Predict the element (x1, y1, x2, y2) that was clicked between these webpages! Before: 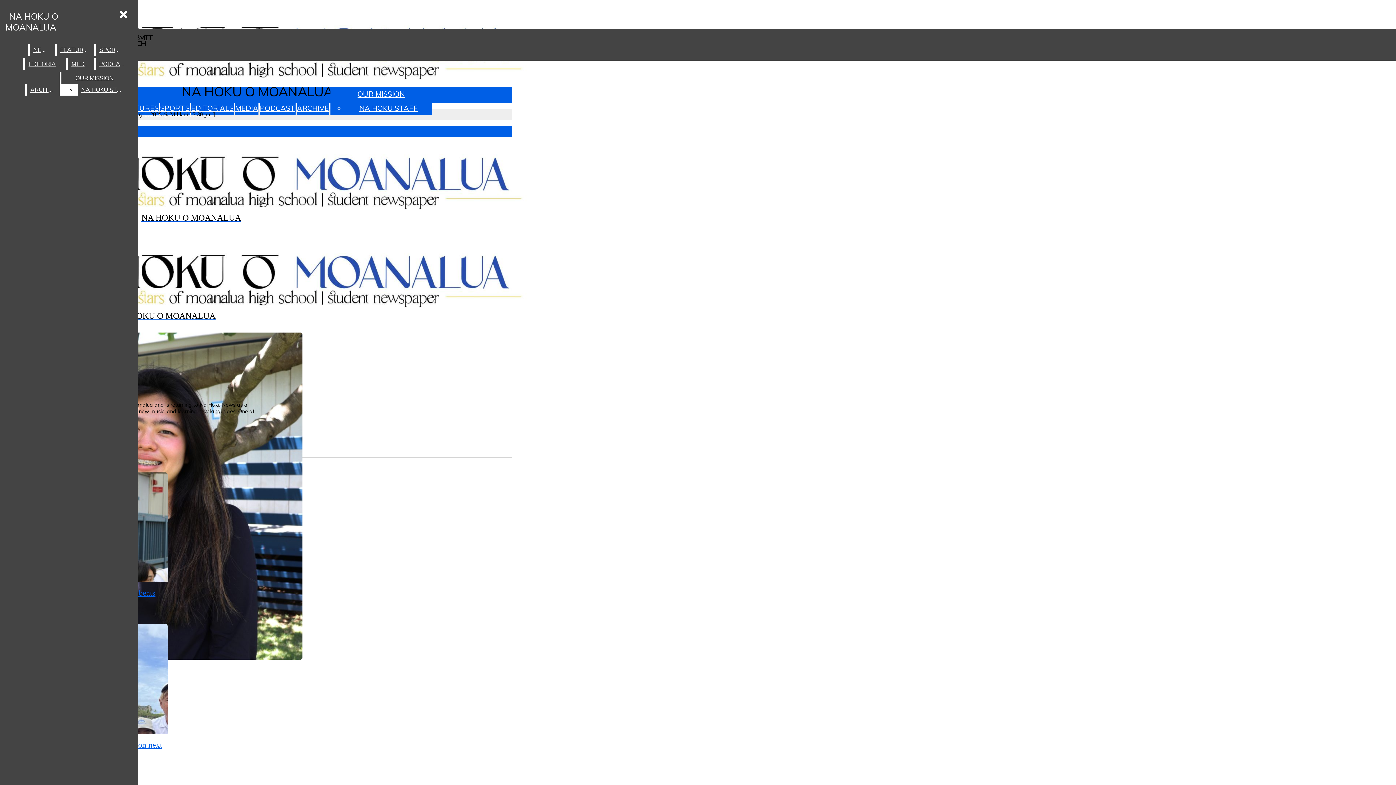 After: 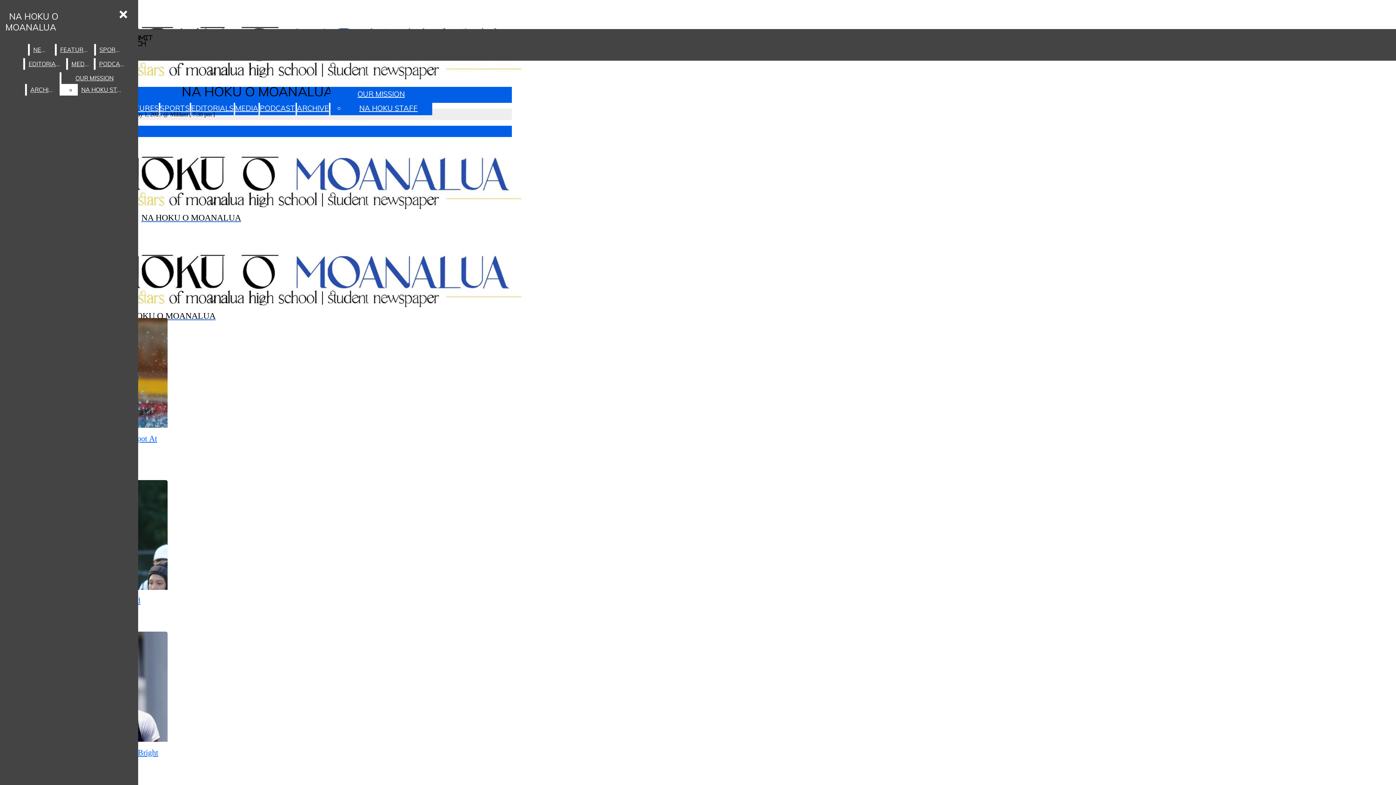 Action: bbox: (160, 103, 189, 112) label: SPORTS